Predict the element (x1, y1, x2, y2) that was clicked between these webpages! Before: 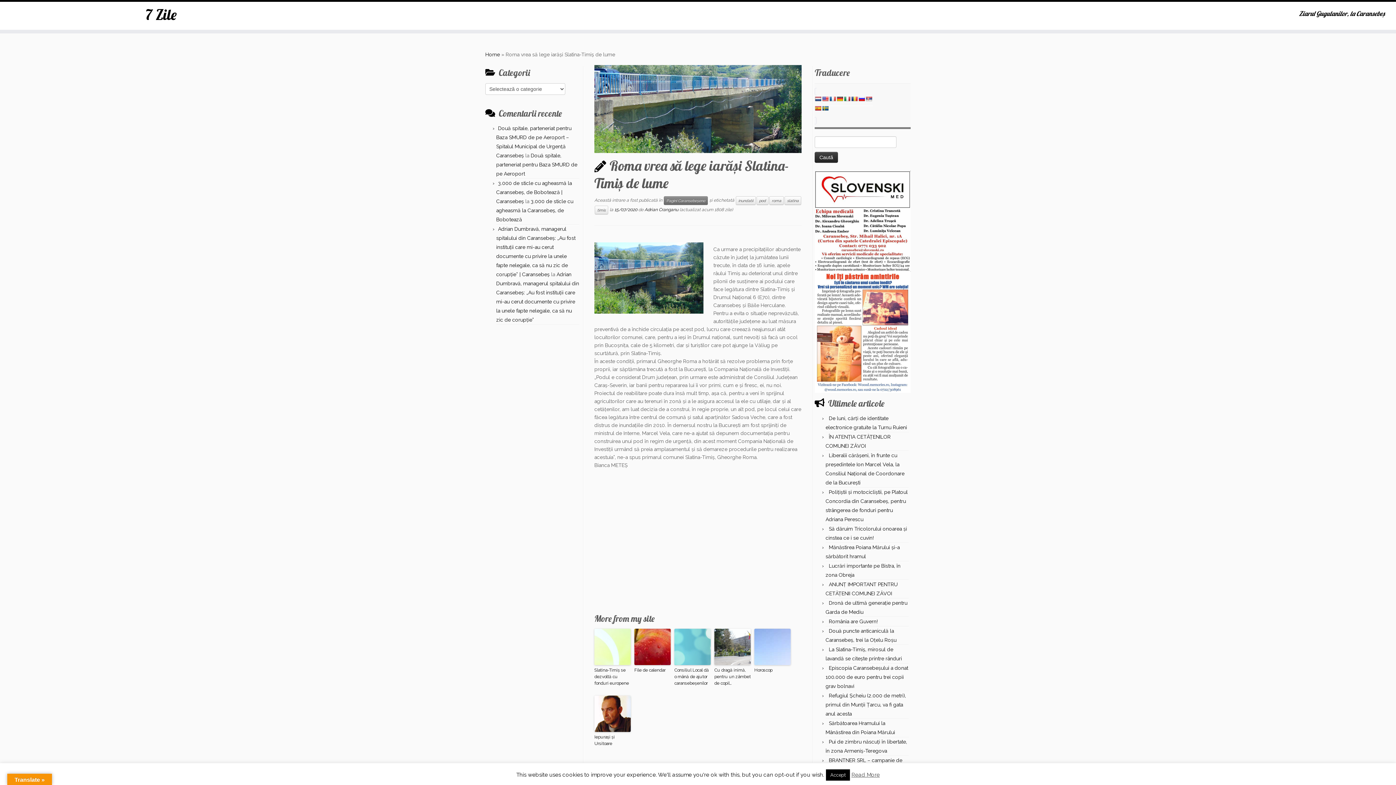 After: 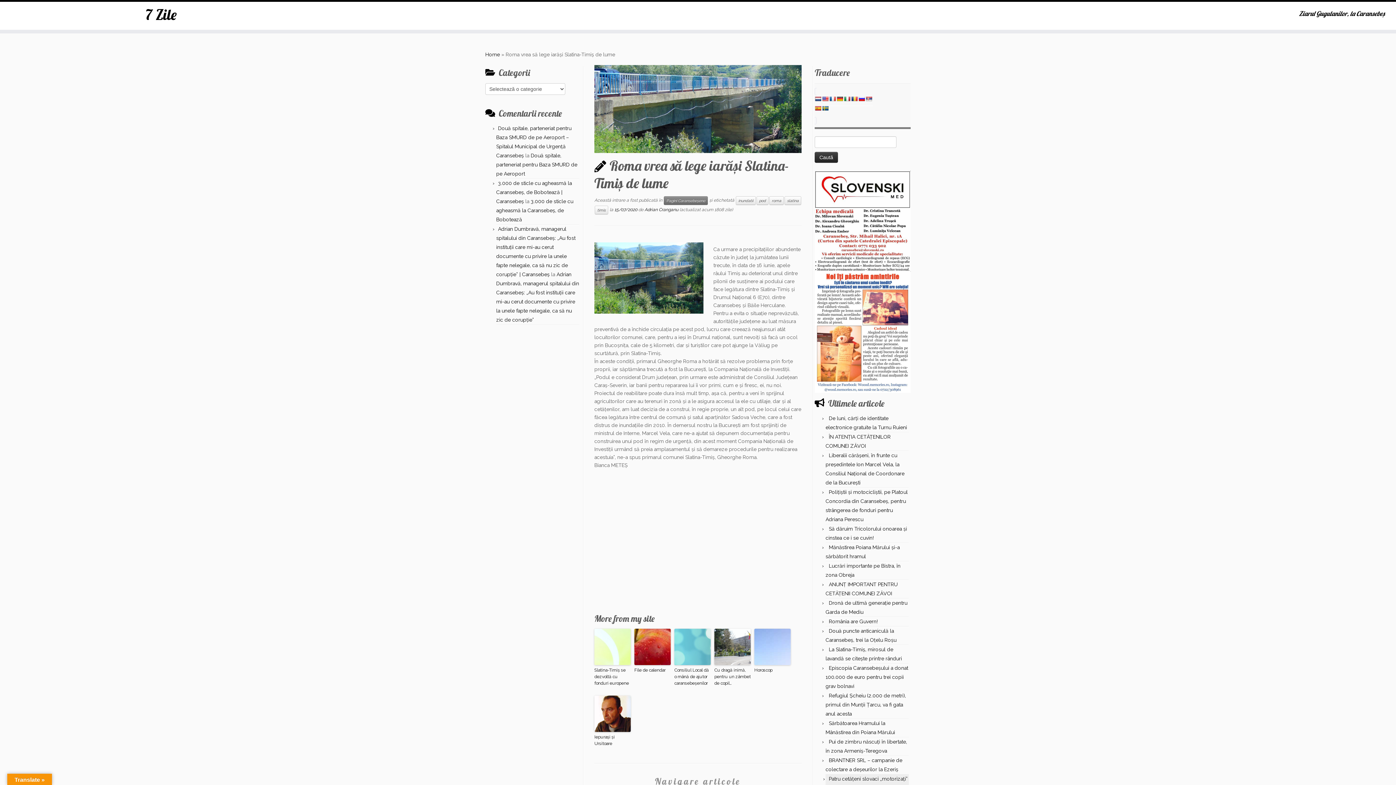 Action: label: Accept bbox: (826, 769, 850, 781)